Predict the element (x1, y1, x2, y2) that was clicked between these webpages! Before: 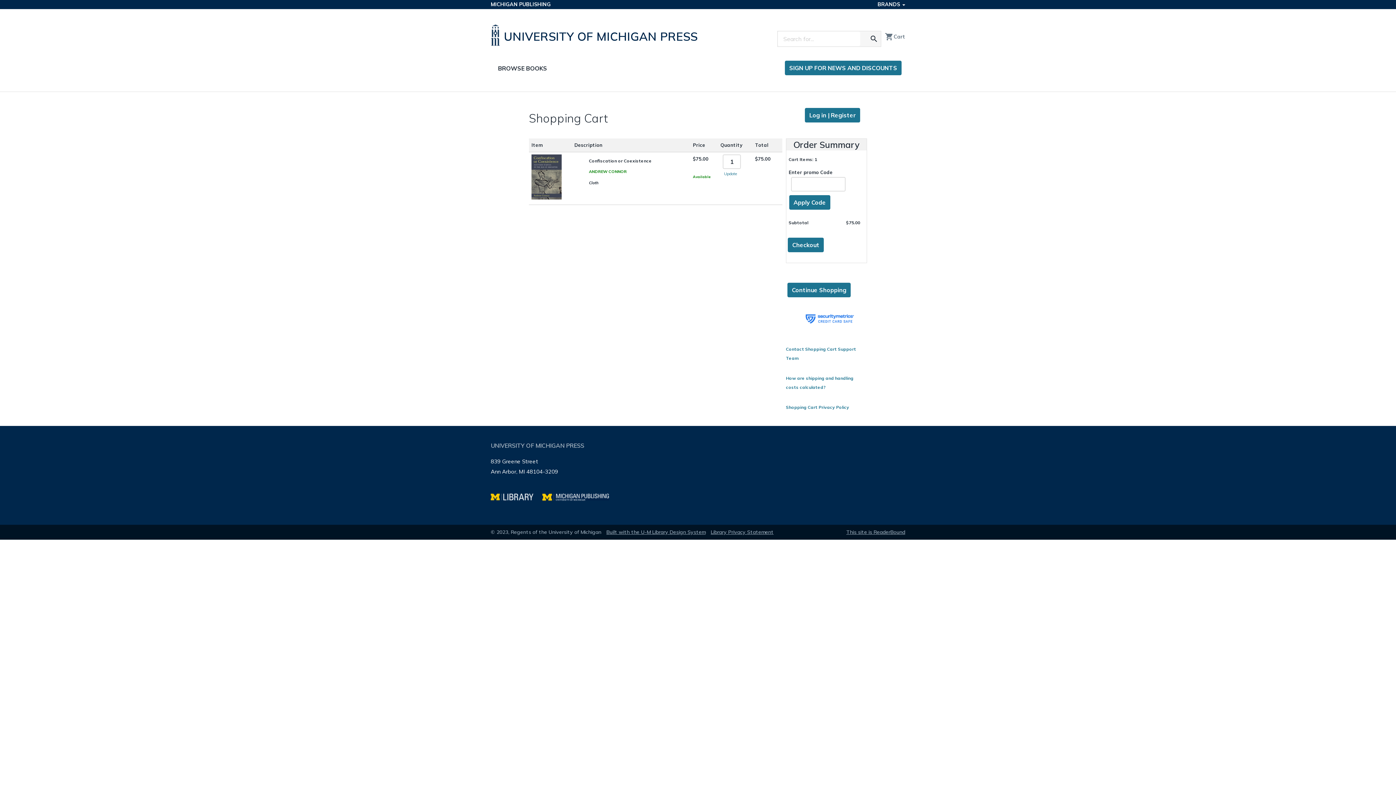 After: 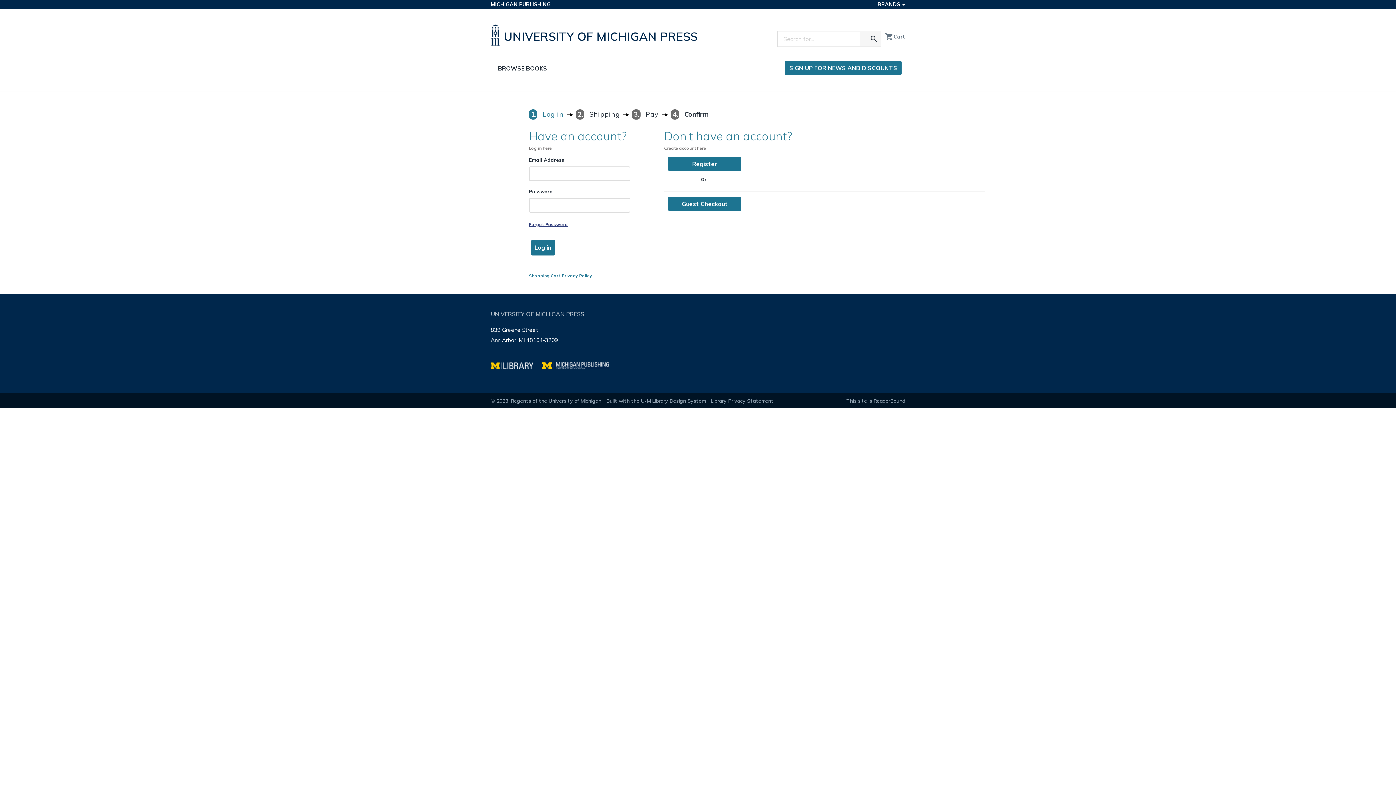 Action: label: Checkout bbox: (788, 237, 824, 252)